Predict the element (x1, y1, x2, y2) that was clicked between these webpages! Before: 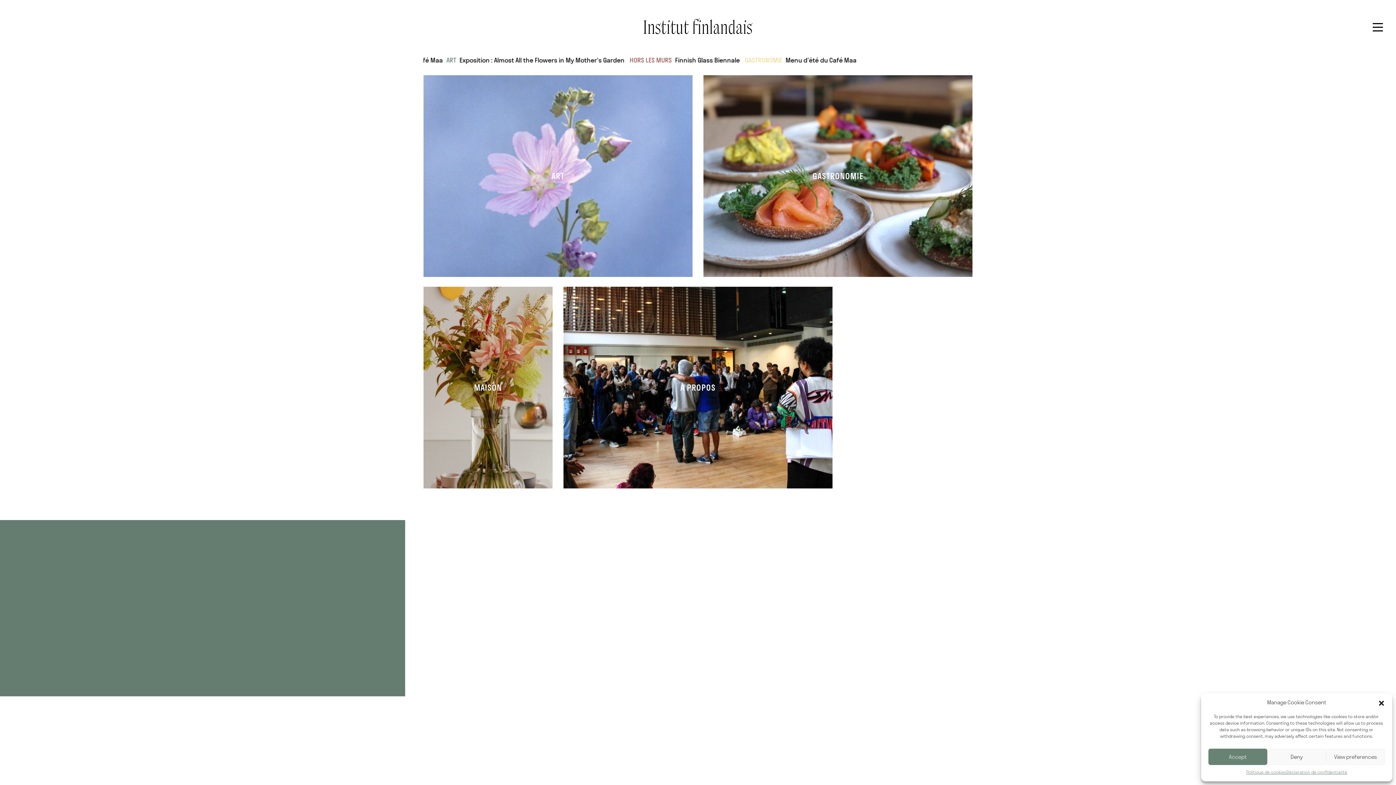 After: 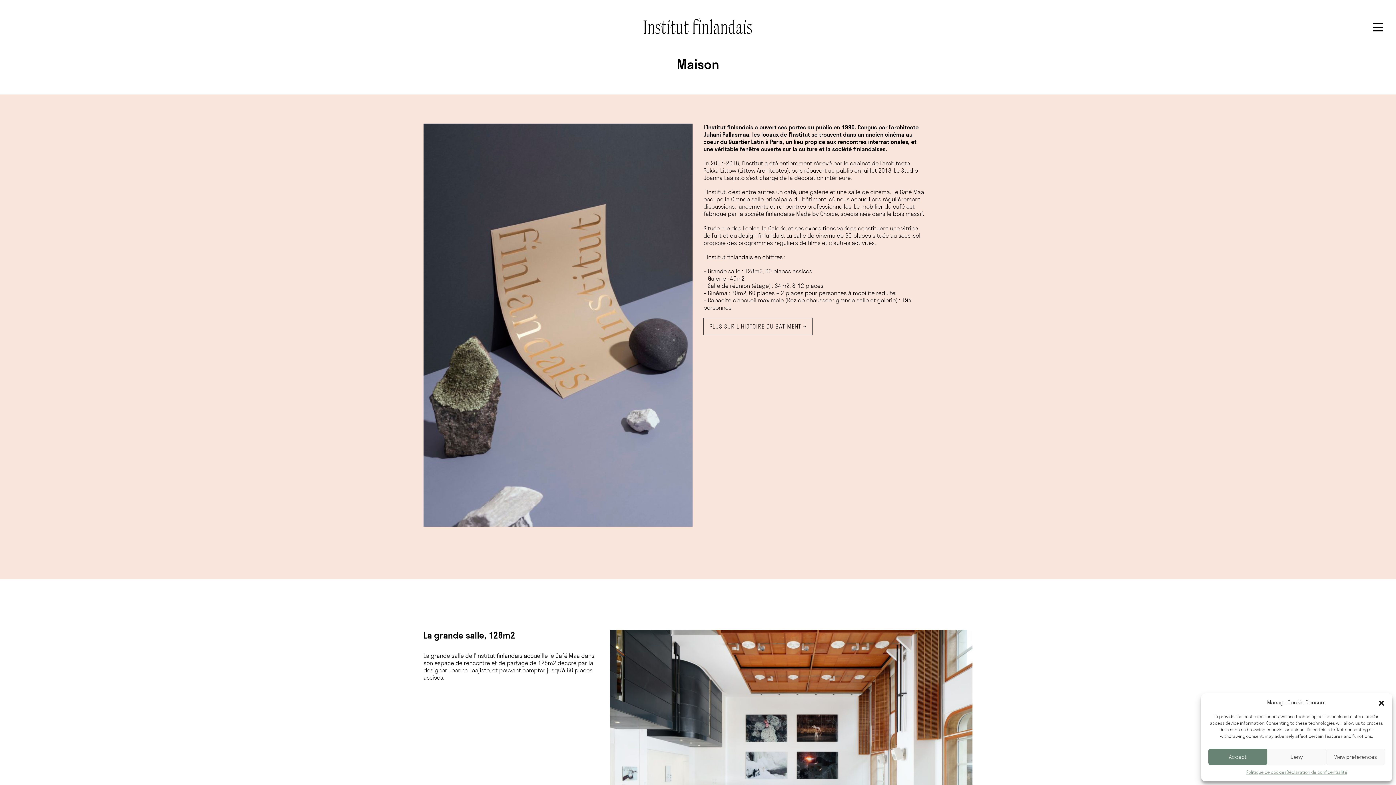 Action: bbox: (423, 286, 552, 488) label: MAISON